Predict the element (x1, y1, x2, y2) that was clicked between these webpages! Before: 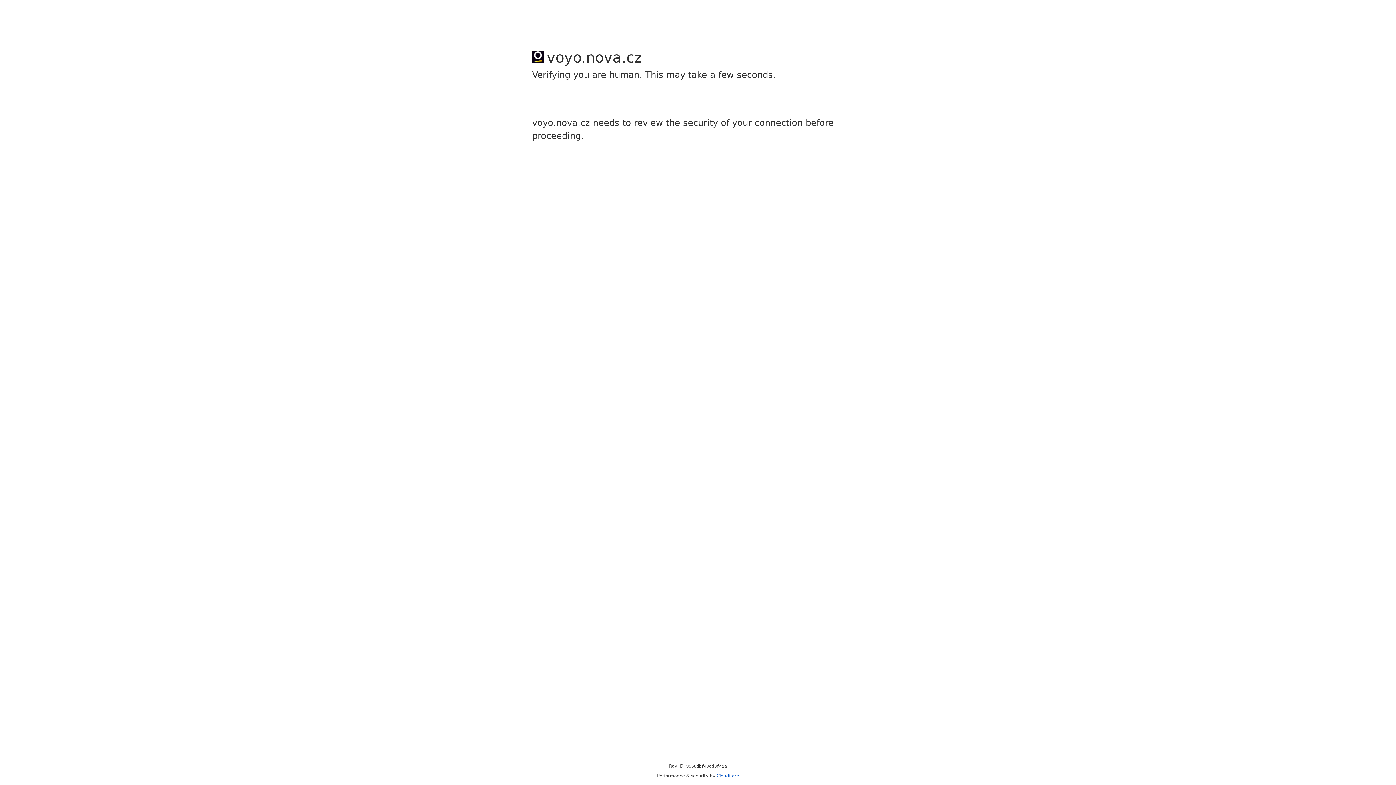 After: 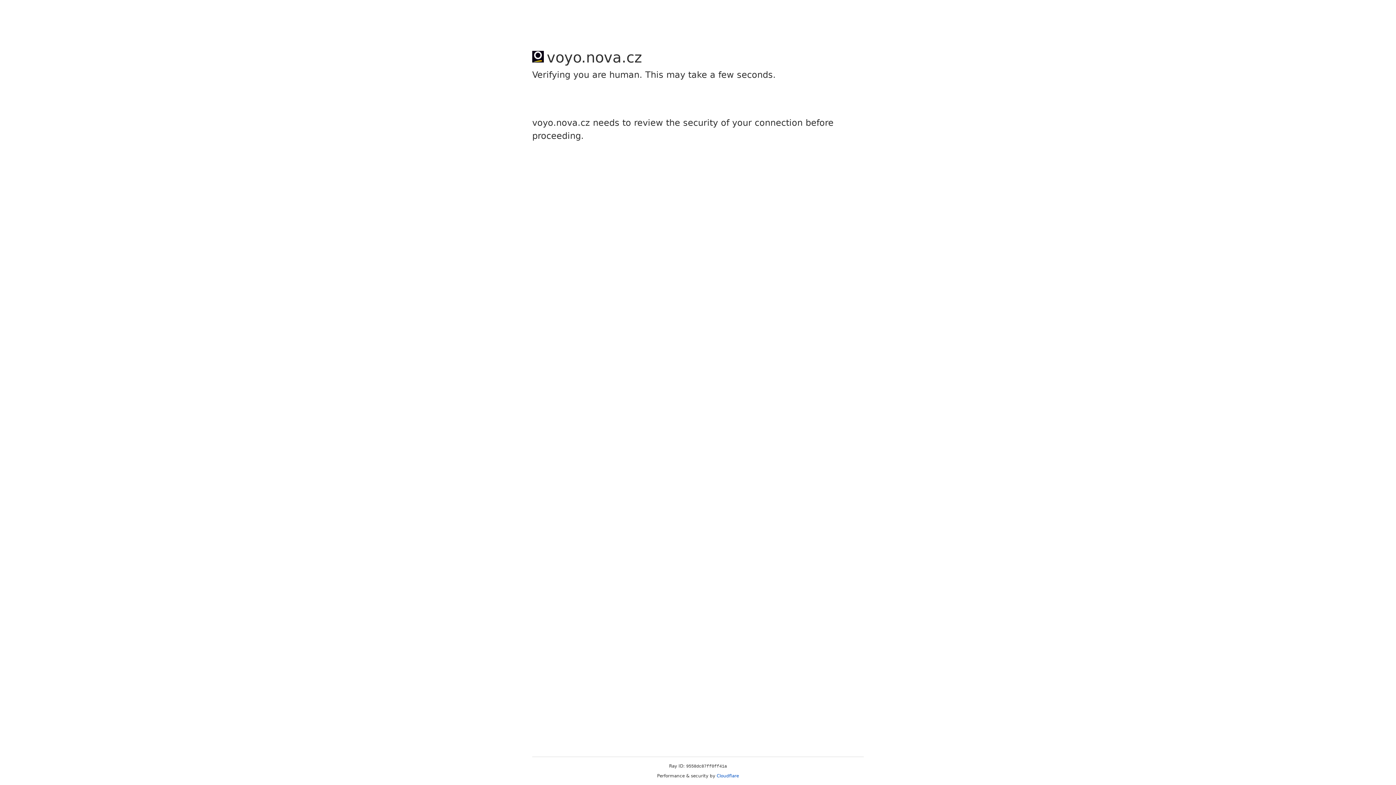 Action: bbox: (716, 773, 739, 778) label: Cloudflare